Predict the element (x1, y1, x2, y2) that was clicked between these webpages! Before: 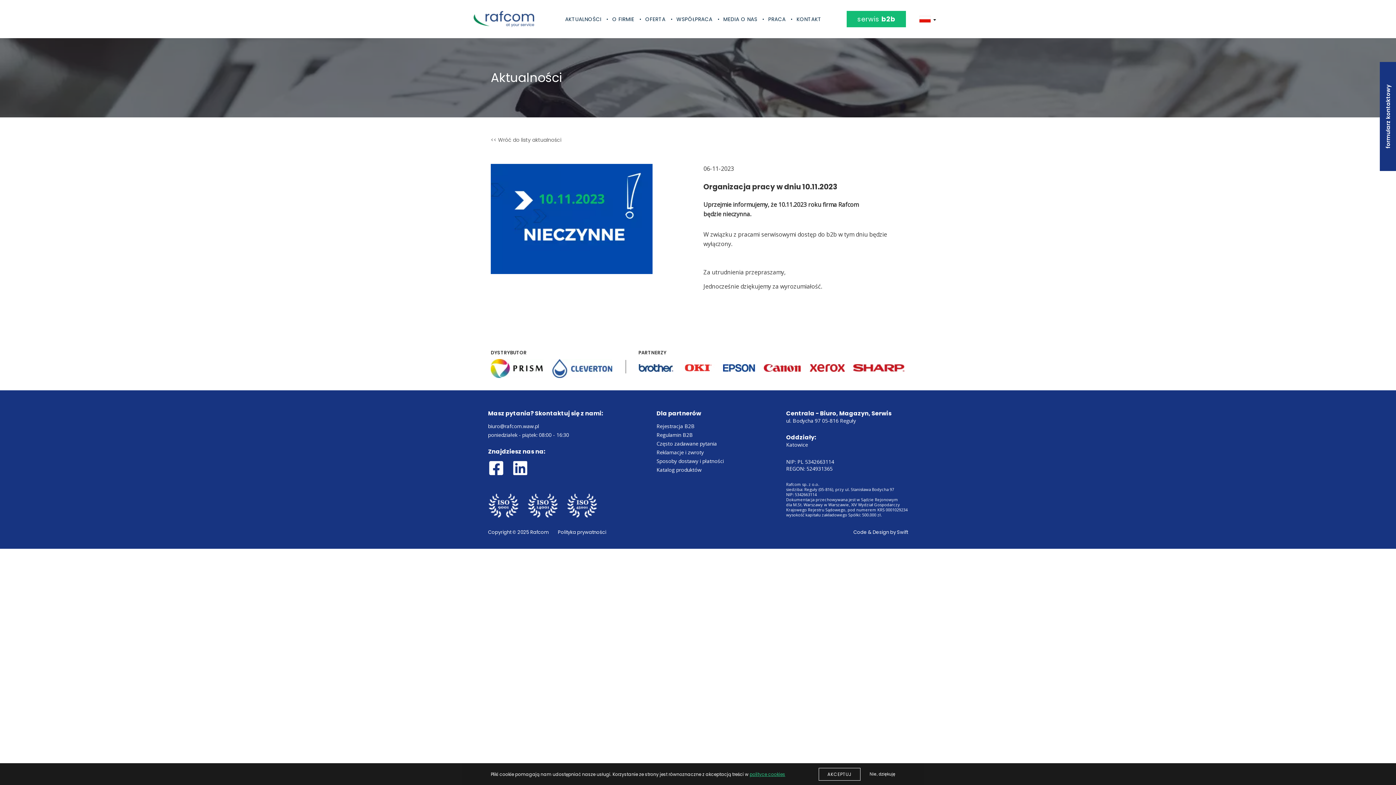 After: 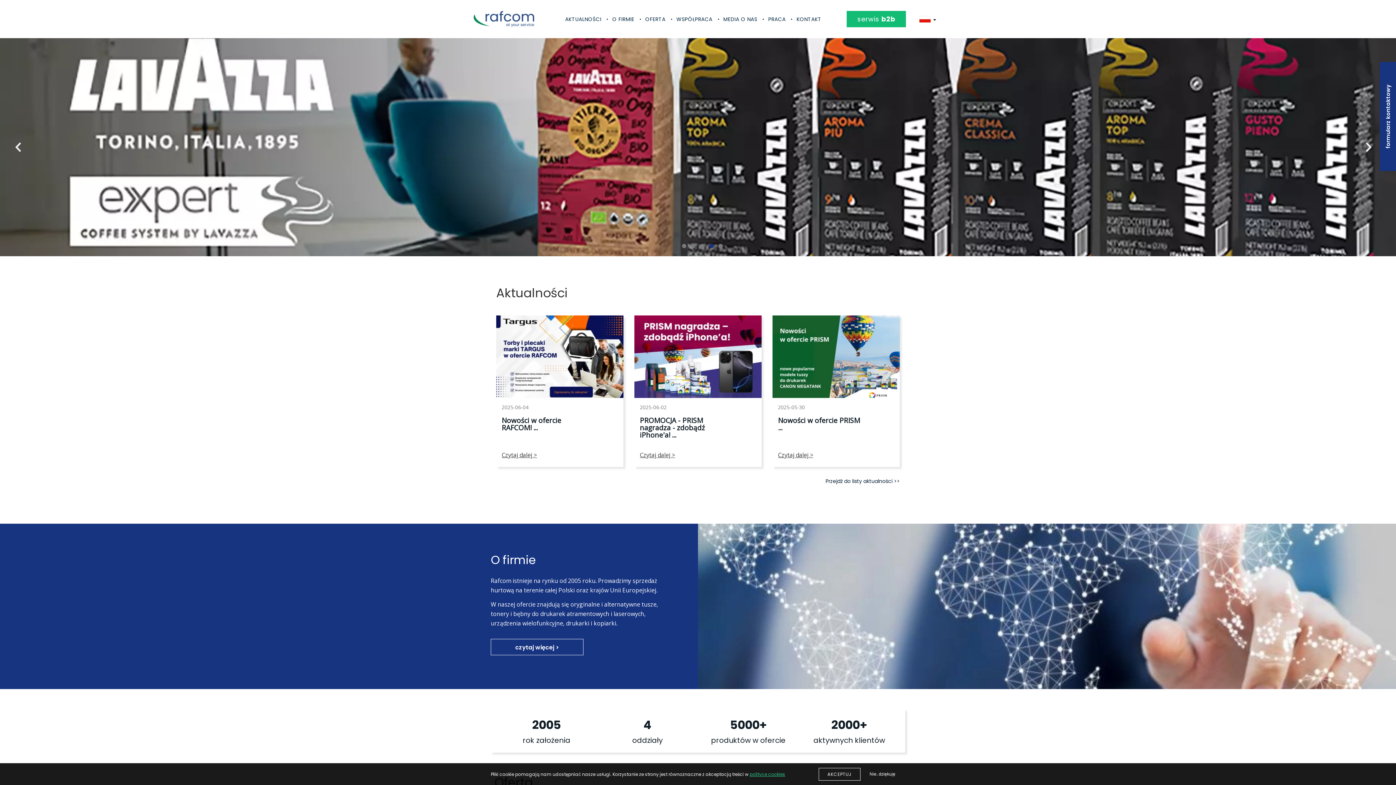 Action: bbox: (473, 10, 534, 27)